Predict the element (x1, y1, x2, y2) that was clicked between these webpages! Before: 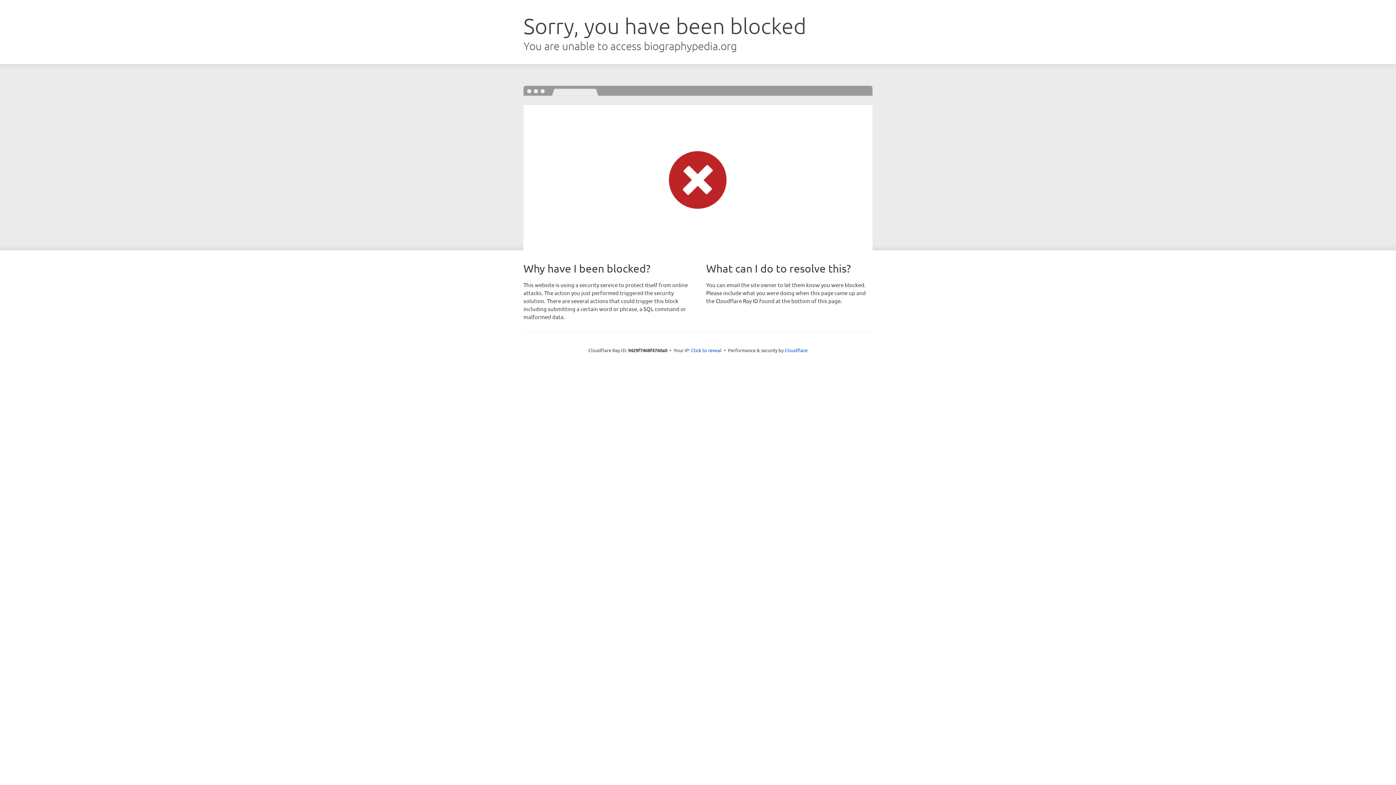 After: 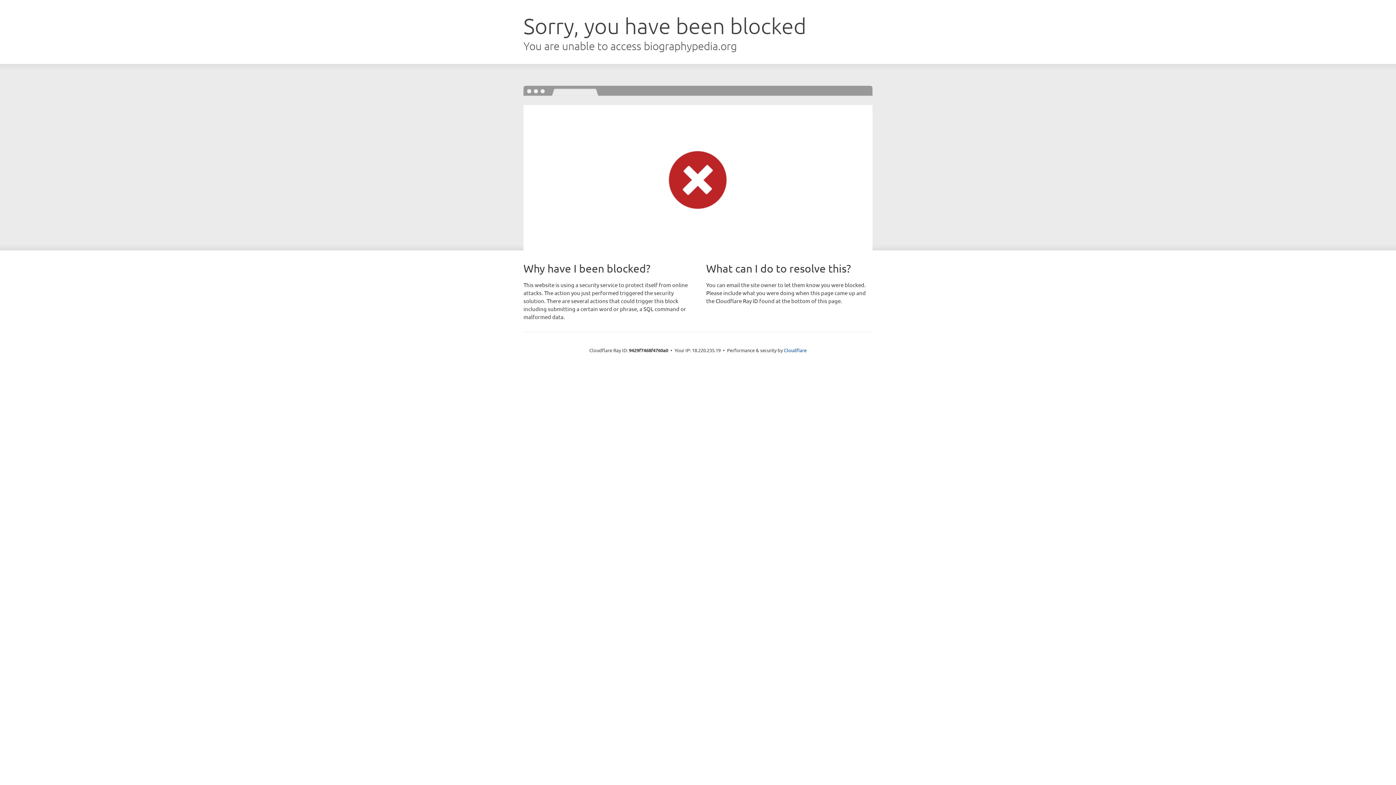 Action: bbox: (691, 346, 721, 353) label: Click to reveal